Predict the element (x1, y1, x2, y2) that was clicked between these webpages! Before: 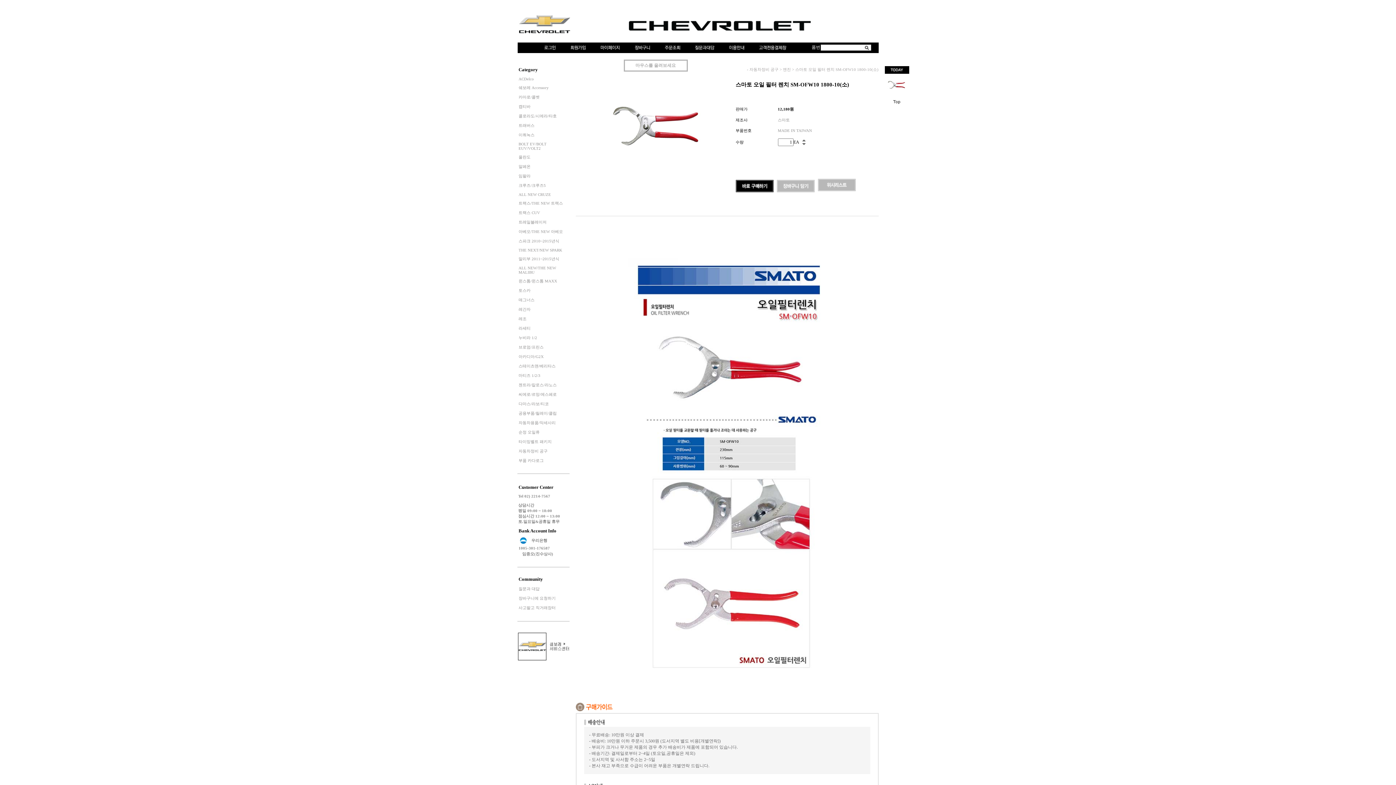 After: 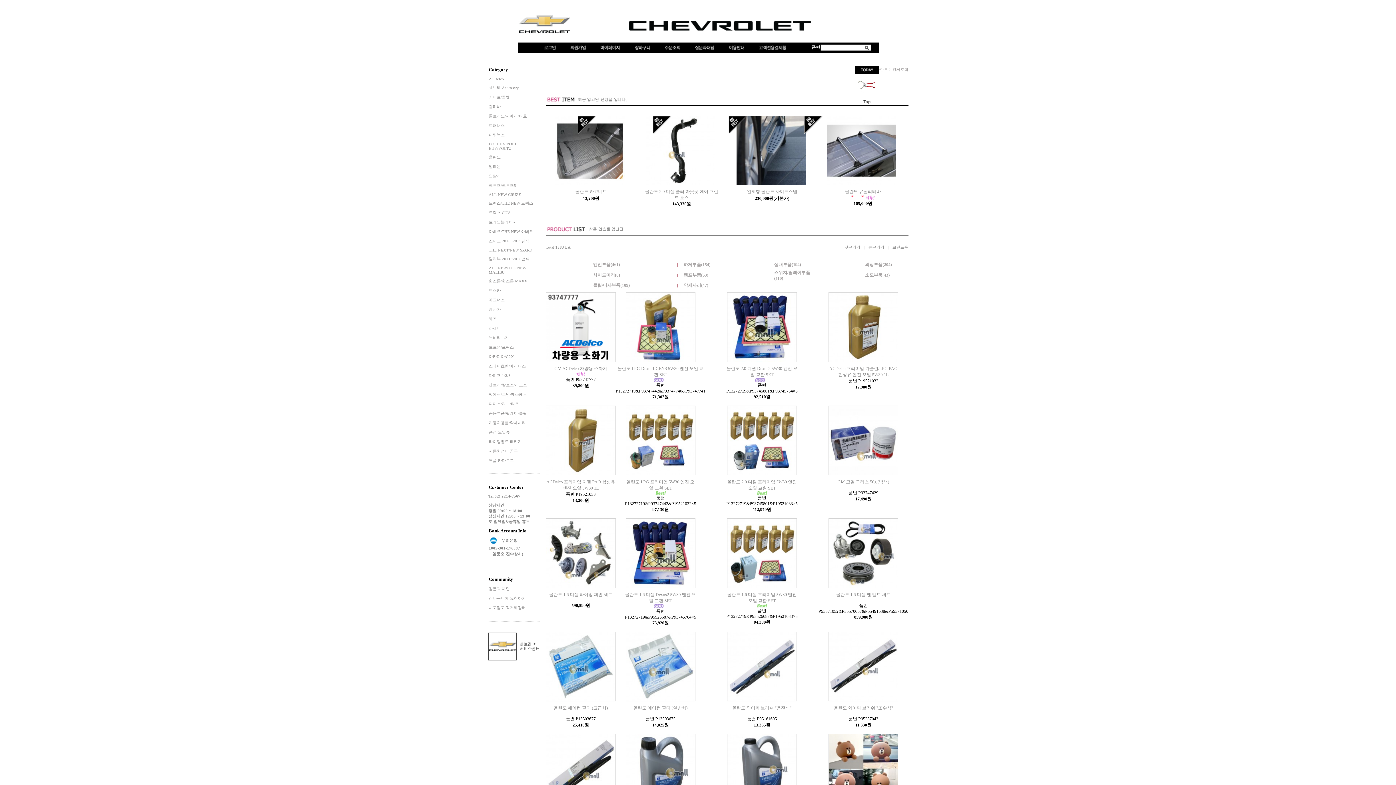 Action: label: 올란도 bbox: (518, 154, 530, 159)